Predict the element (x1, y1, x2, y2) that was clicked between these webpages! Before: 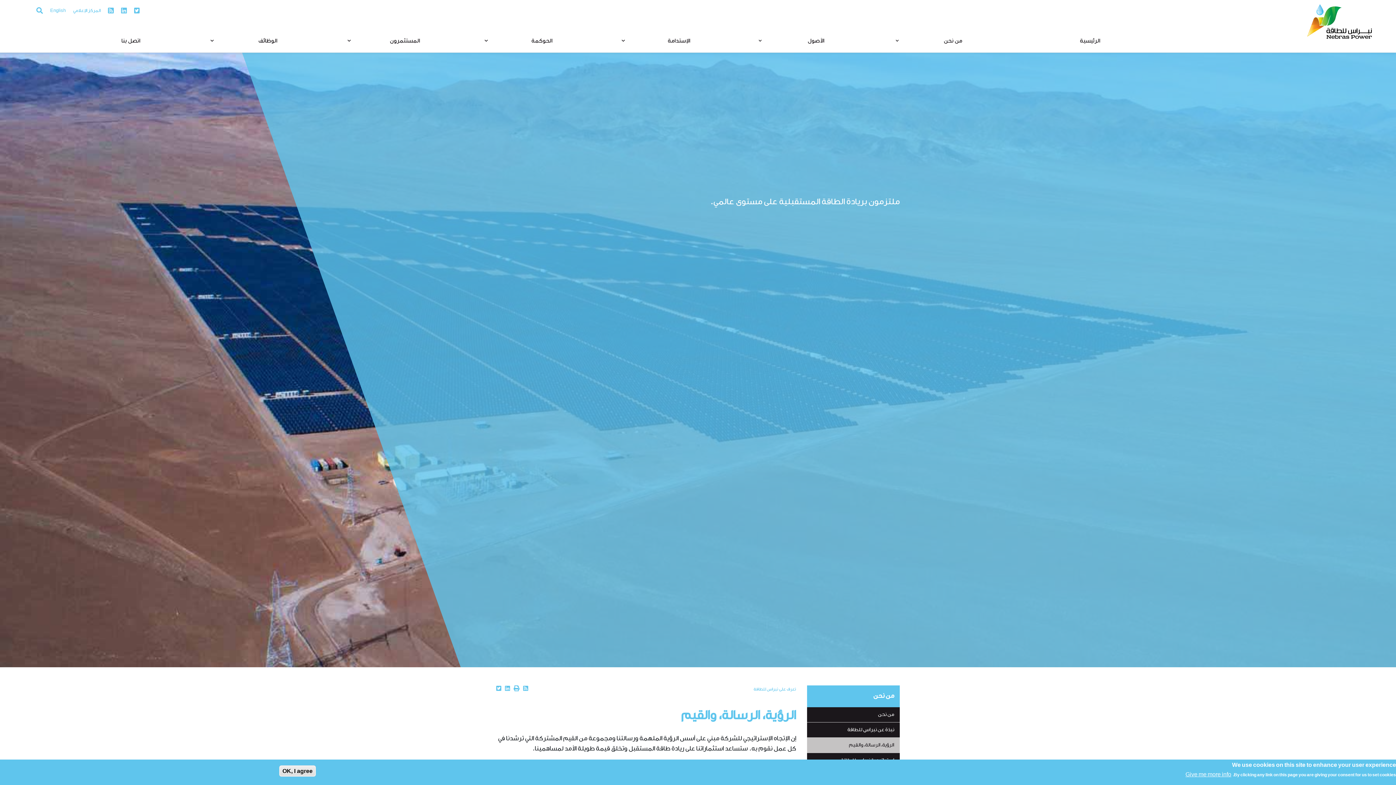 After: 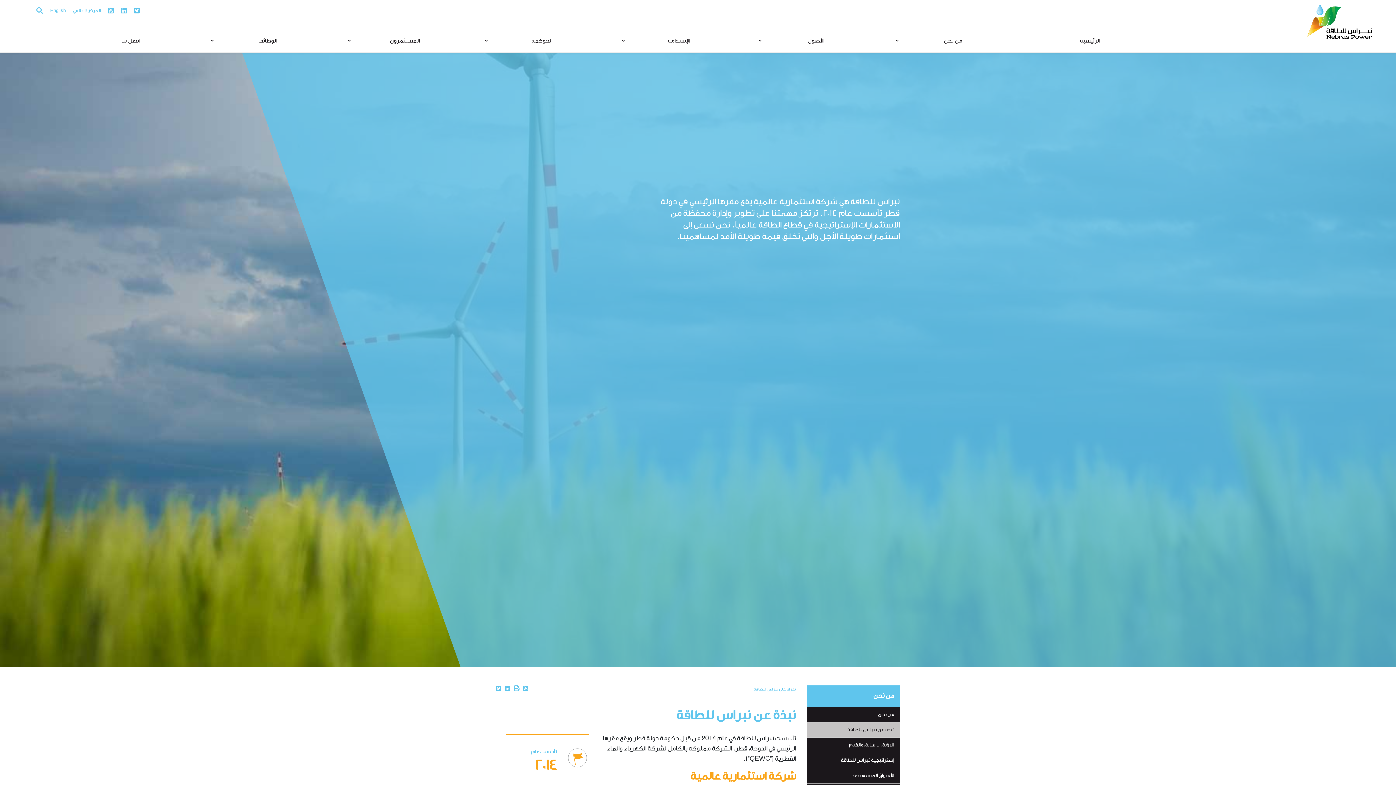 Action: label: نبذة عن نبراس للطاقة bbox: (807, 722, 900, 737)